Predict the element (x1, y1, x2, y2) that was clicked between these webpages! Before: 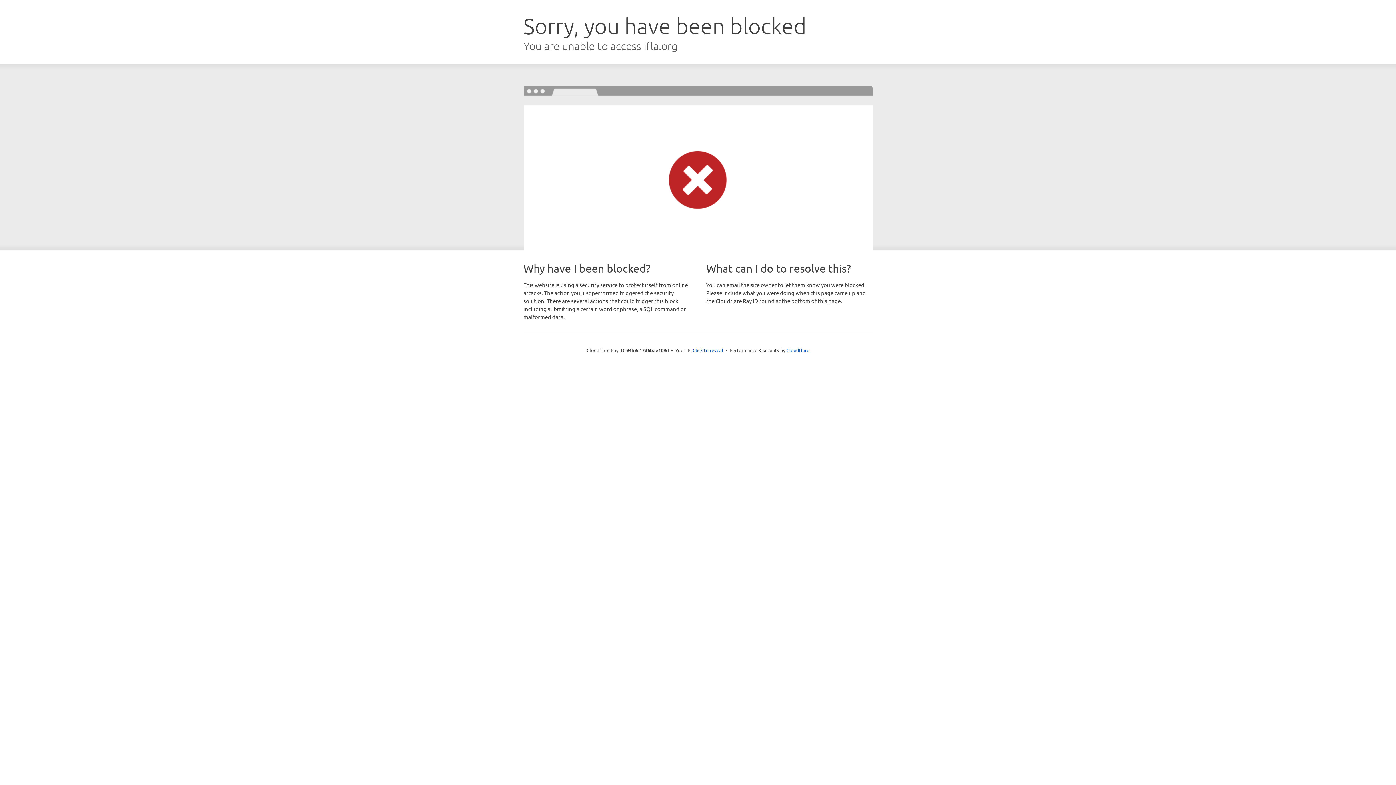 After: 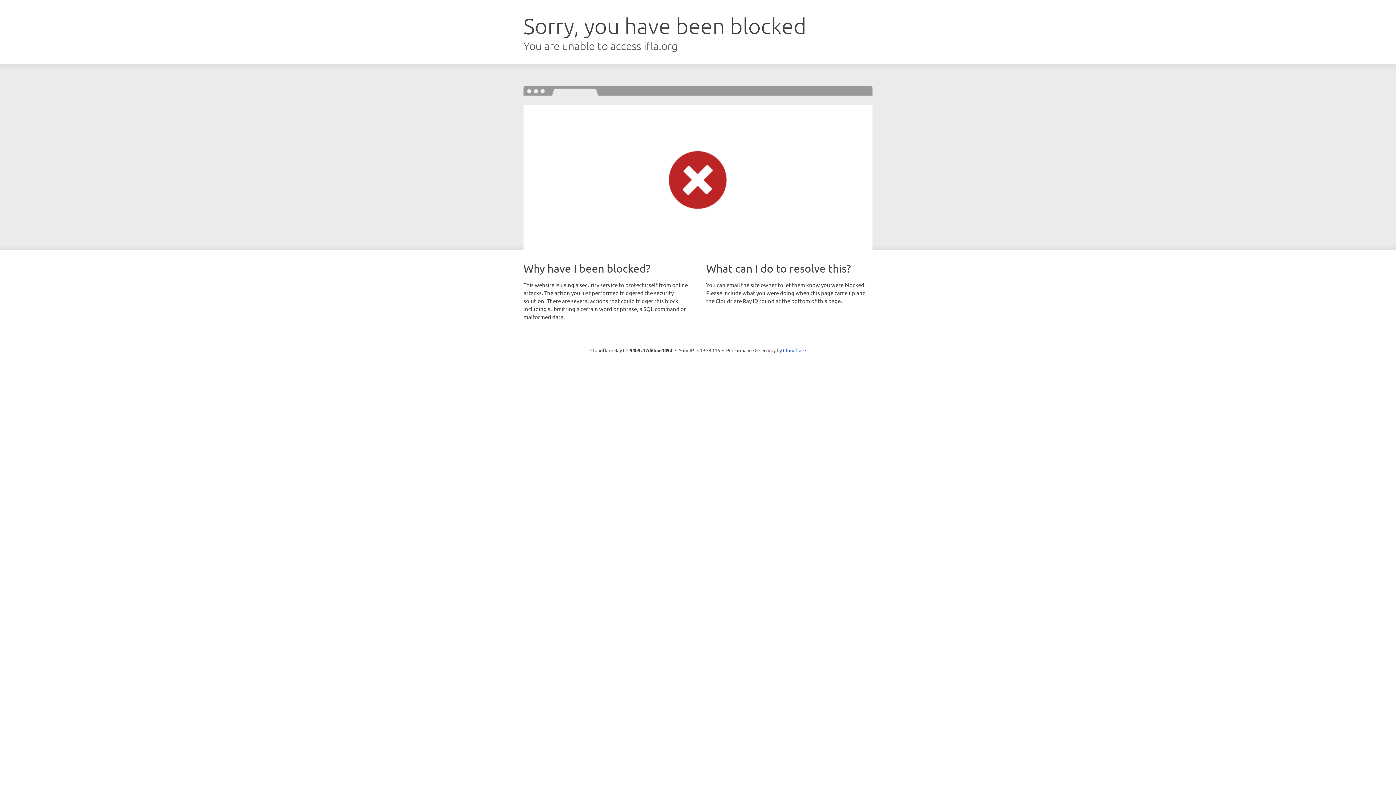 Action: label: Click to reveal bbox: (692, 346, 723, 353)